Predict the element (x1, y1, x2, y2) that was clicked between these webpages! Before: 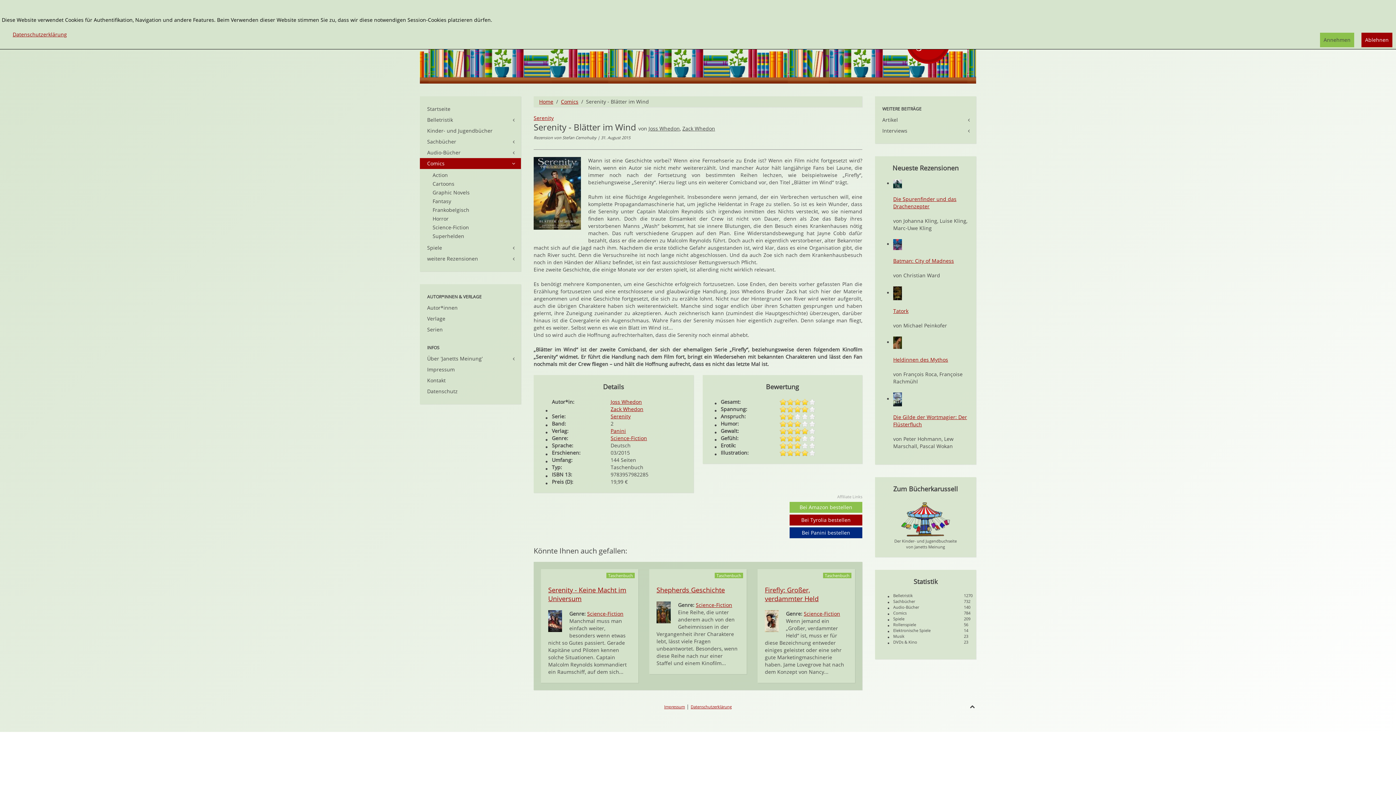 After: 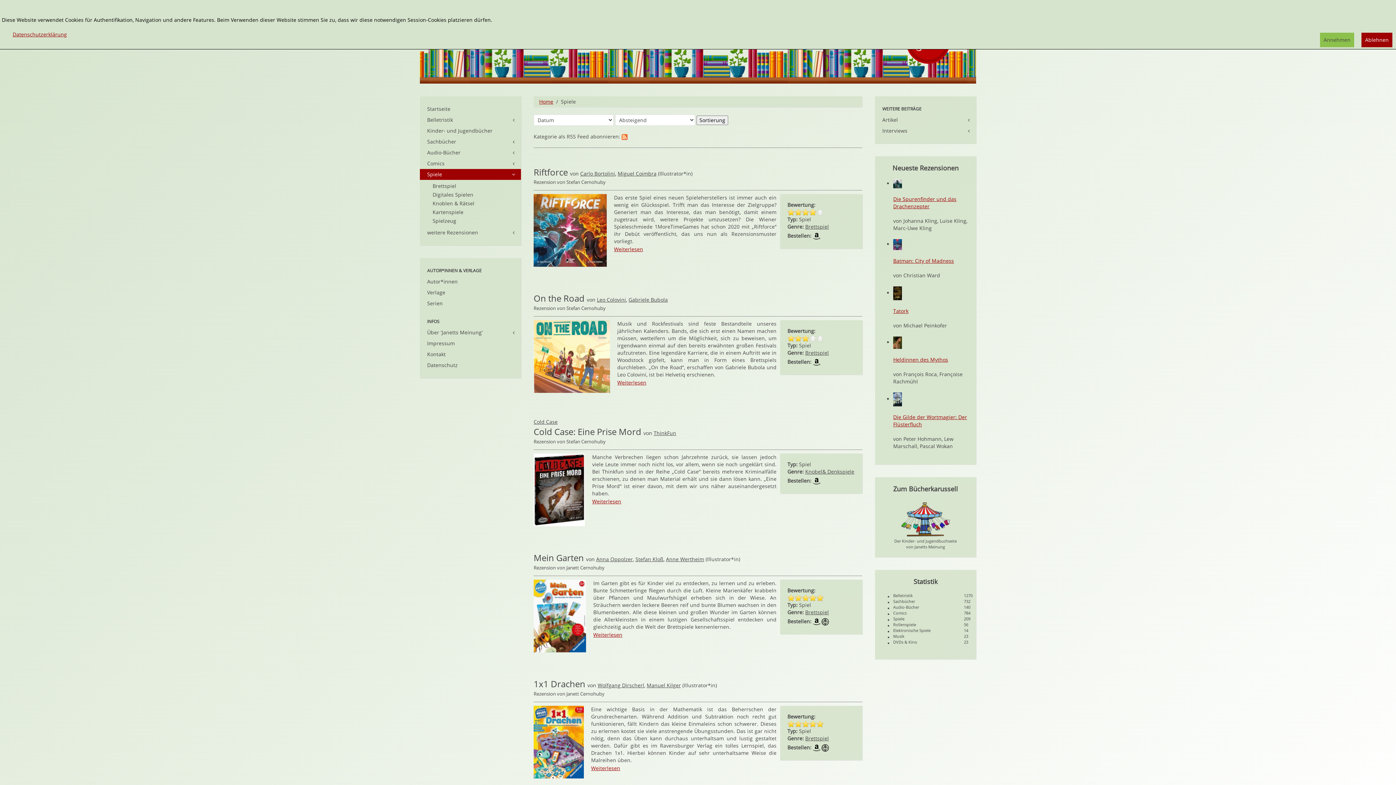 Action: bbox: (420, 242, 521, 253) label: Spiele